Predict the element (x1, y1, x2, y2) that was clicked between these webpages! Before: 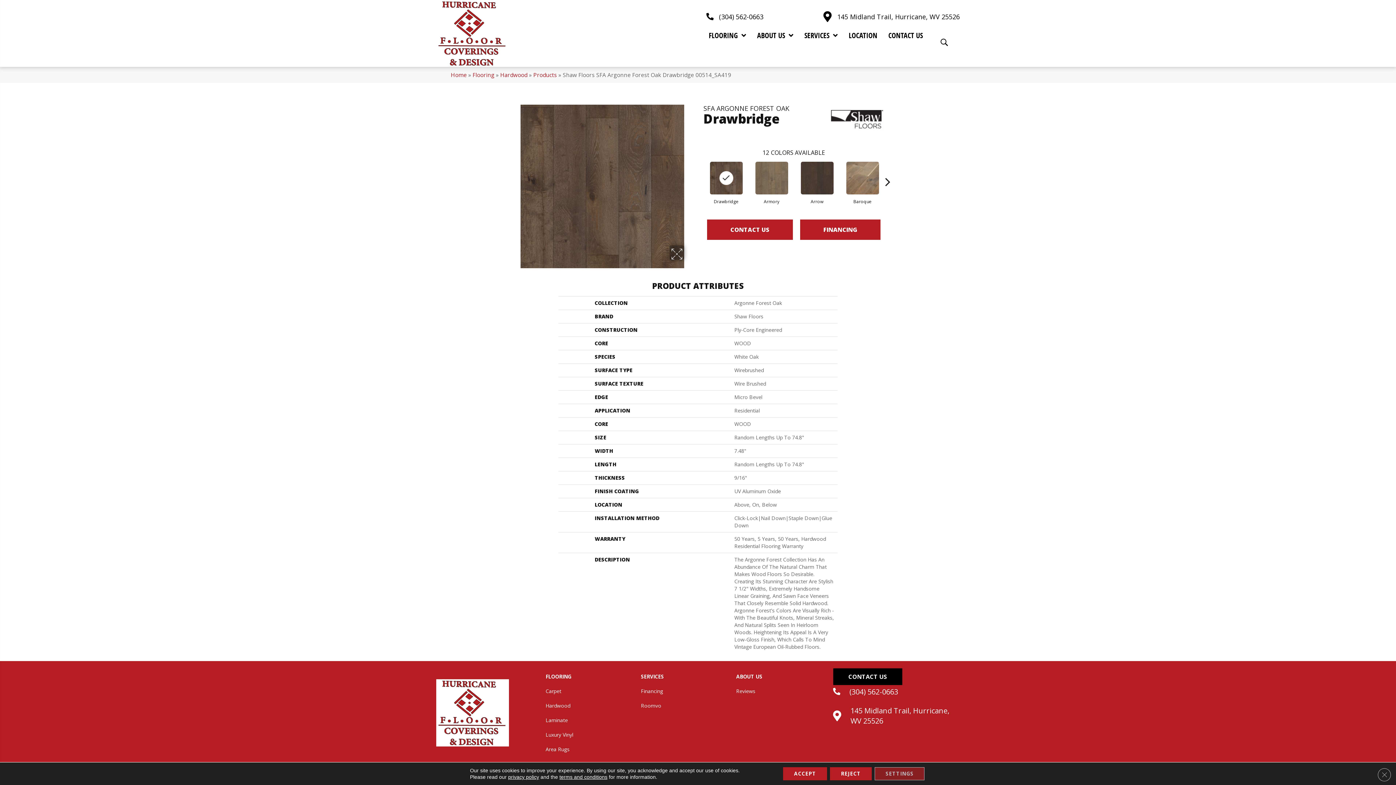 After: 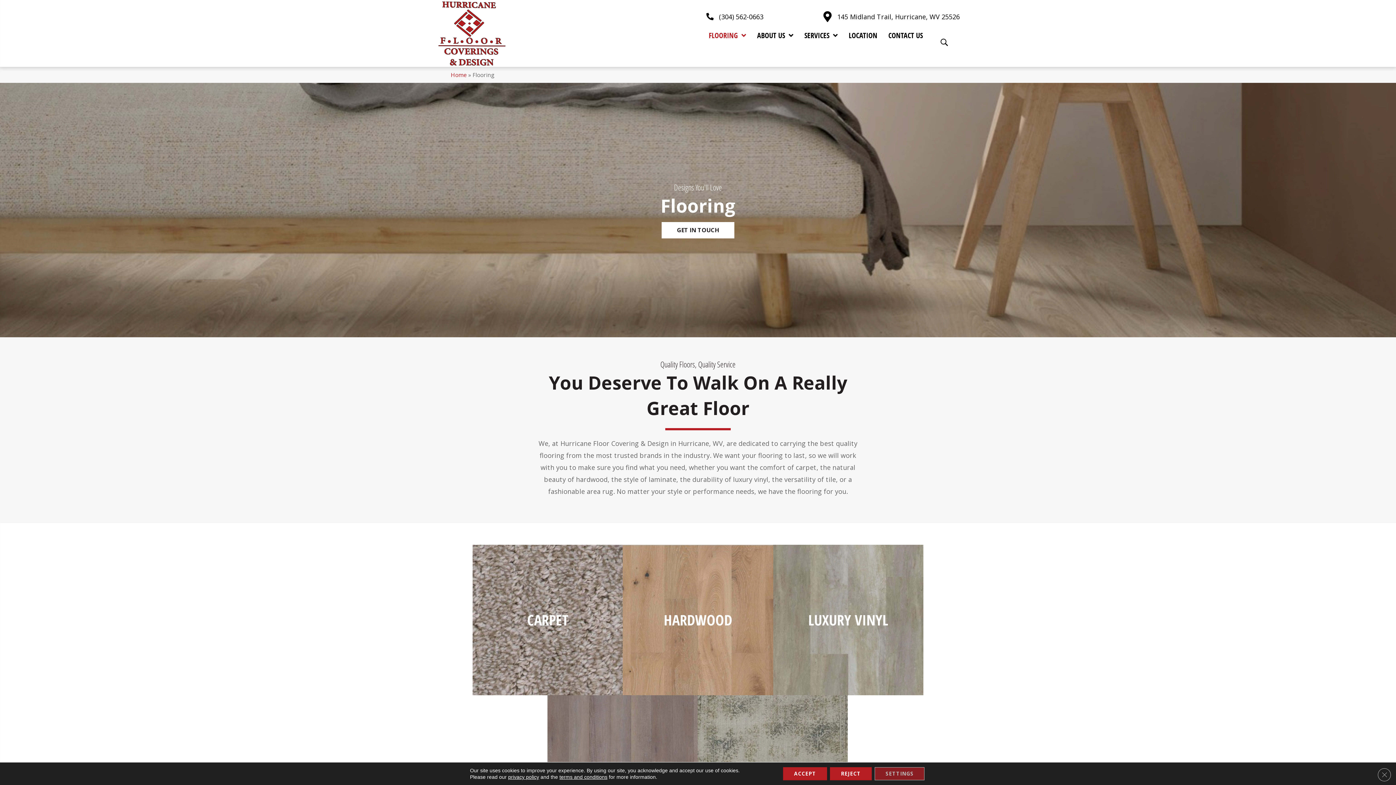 Action: label: Flooring bbox: (472, 71, 494, 78)